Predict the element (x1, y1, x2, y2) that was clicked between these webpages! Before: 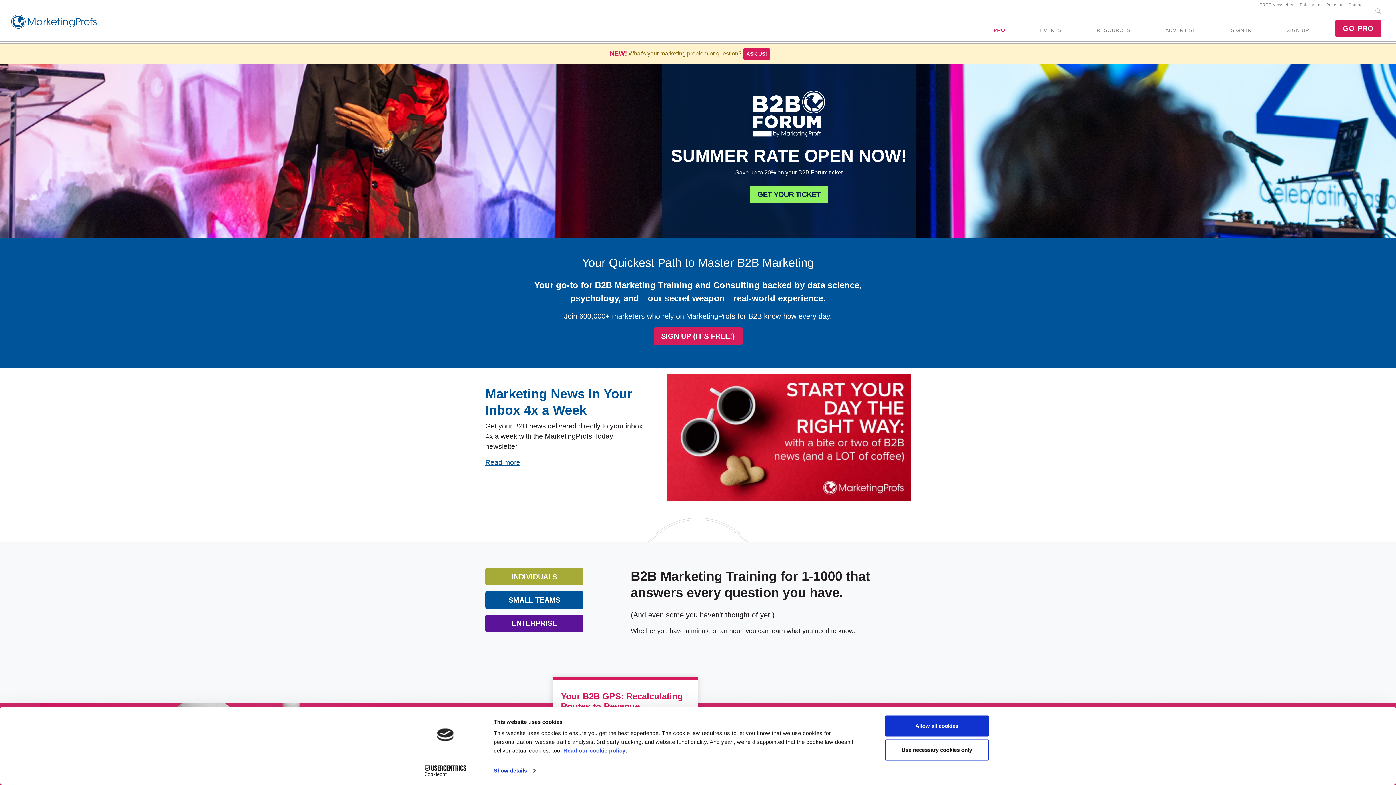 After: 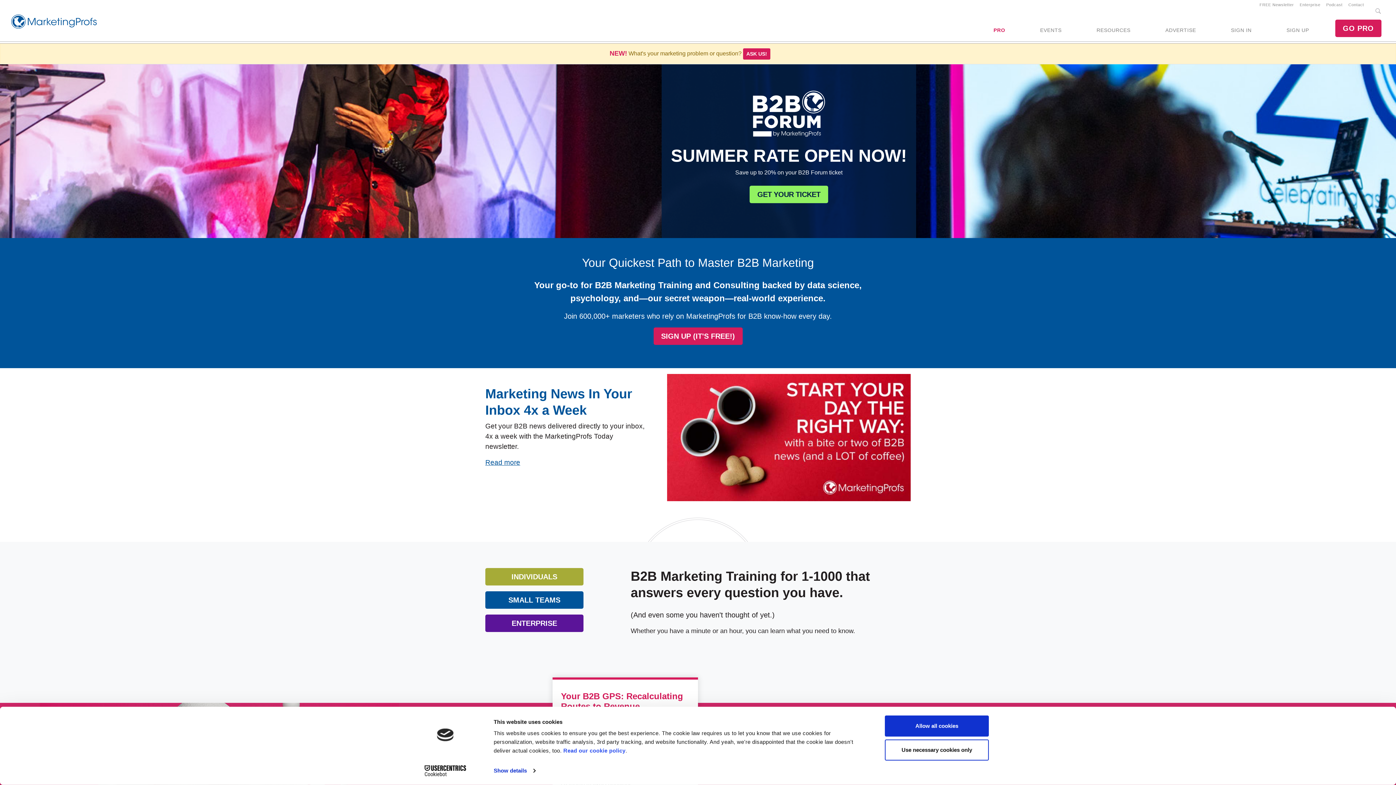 Action: bbox: (413, 765, 477, 776) label: Usercentrics Cookiebot - opens in a new window